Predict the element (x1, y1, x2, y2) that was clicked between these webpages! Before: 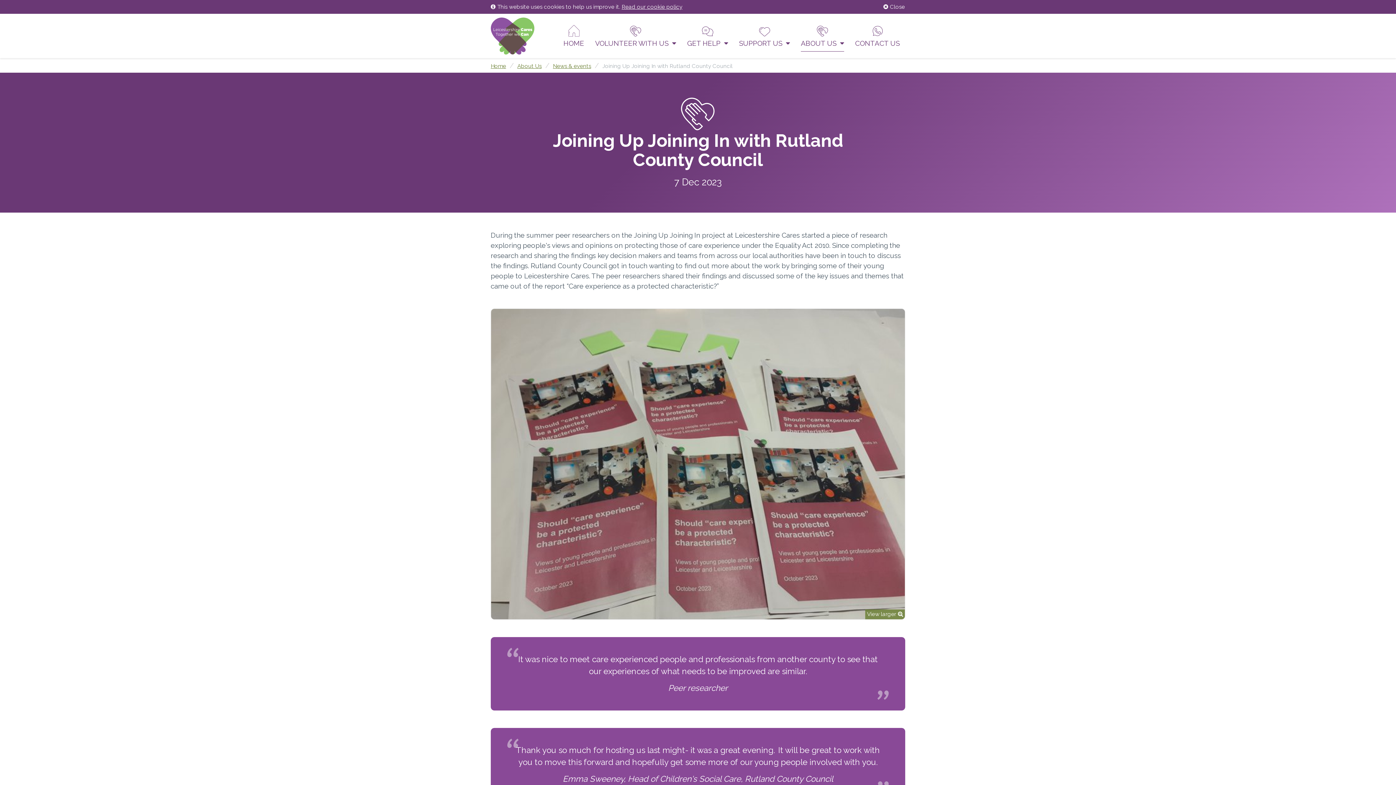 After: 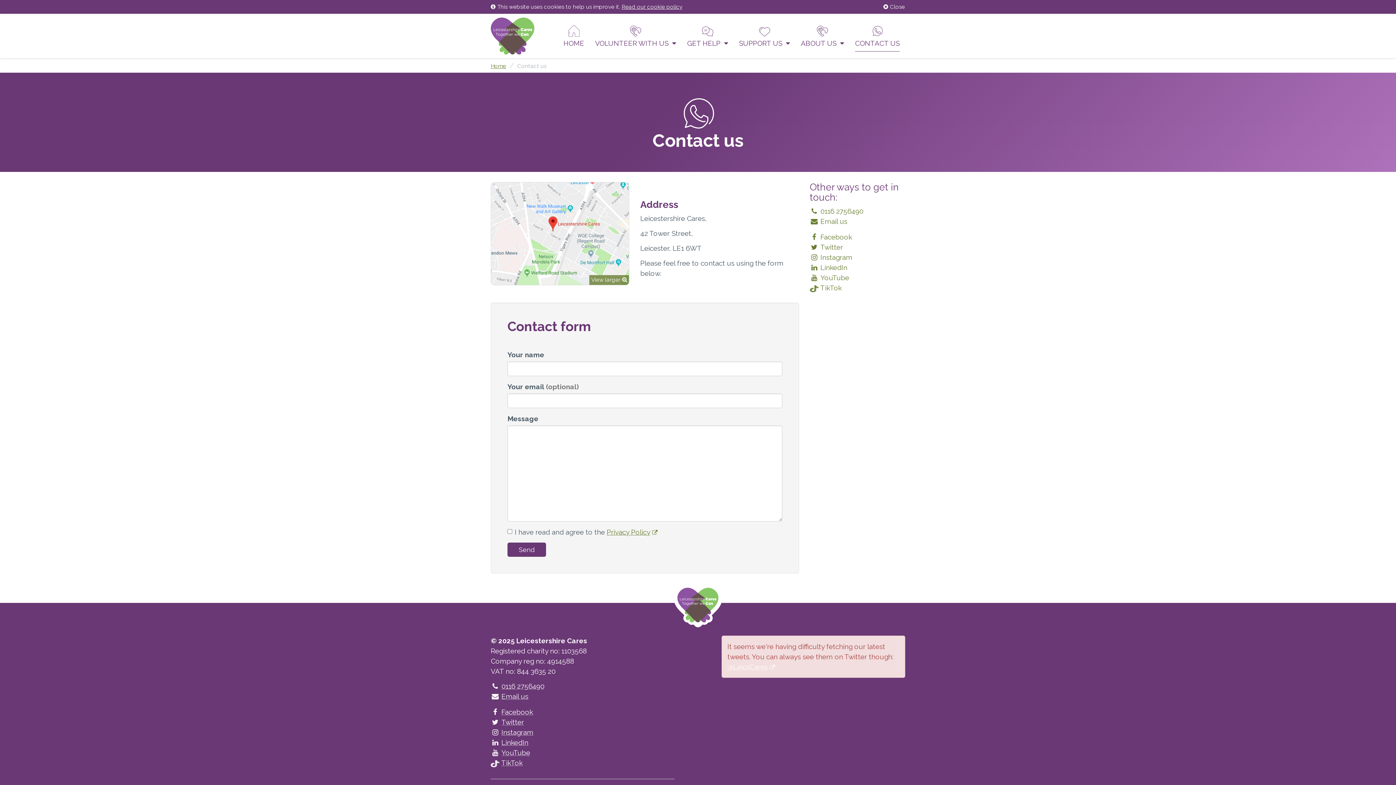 Action: label: CONTACT US bbox: (849, 13, 905, 57)